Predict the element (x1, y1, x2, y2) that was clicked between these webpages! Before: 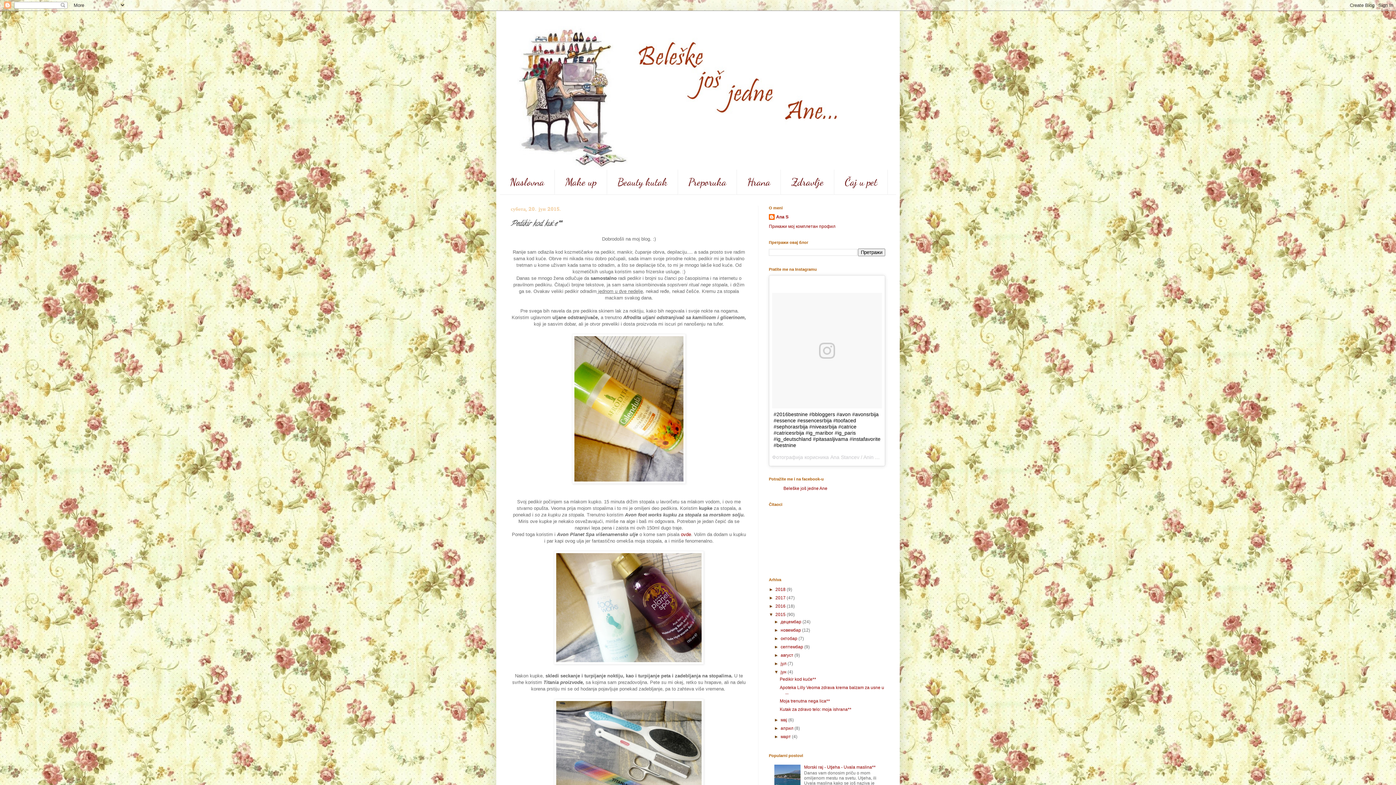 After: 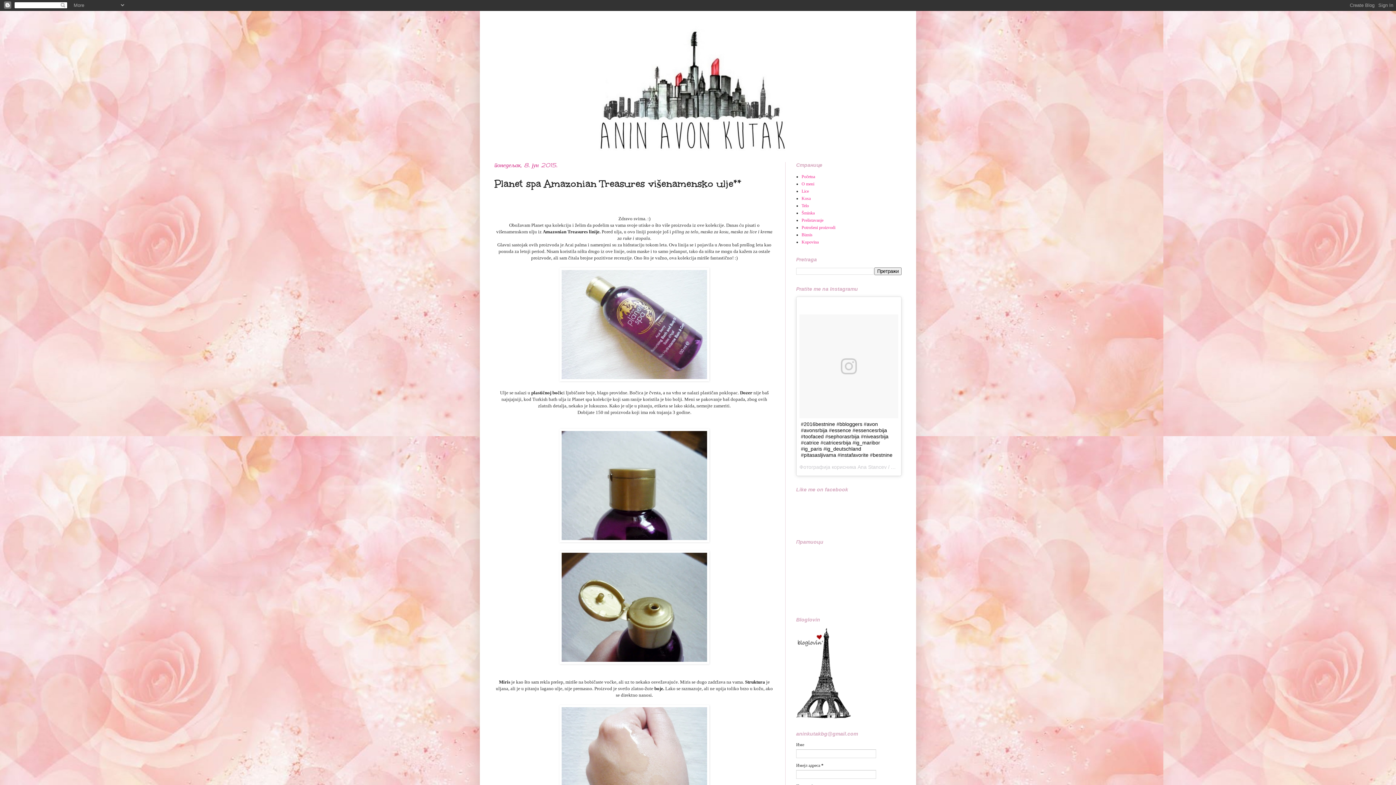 Action: label: ovde bbox: (681, 531, 691, 537)